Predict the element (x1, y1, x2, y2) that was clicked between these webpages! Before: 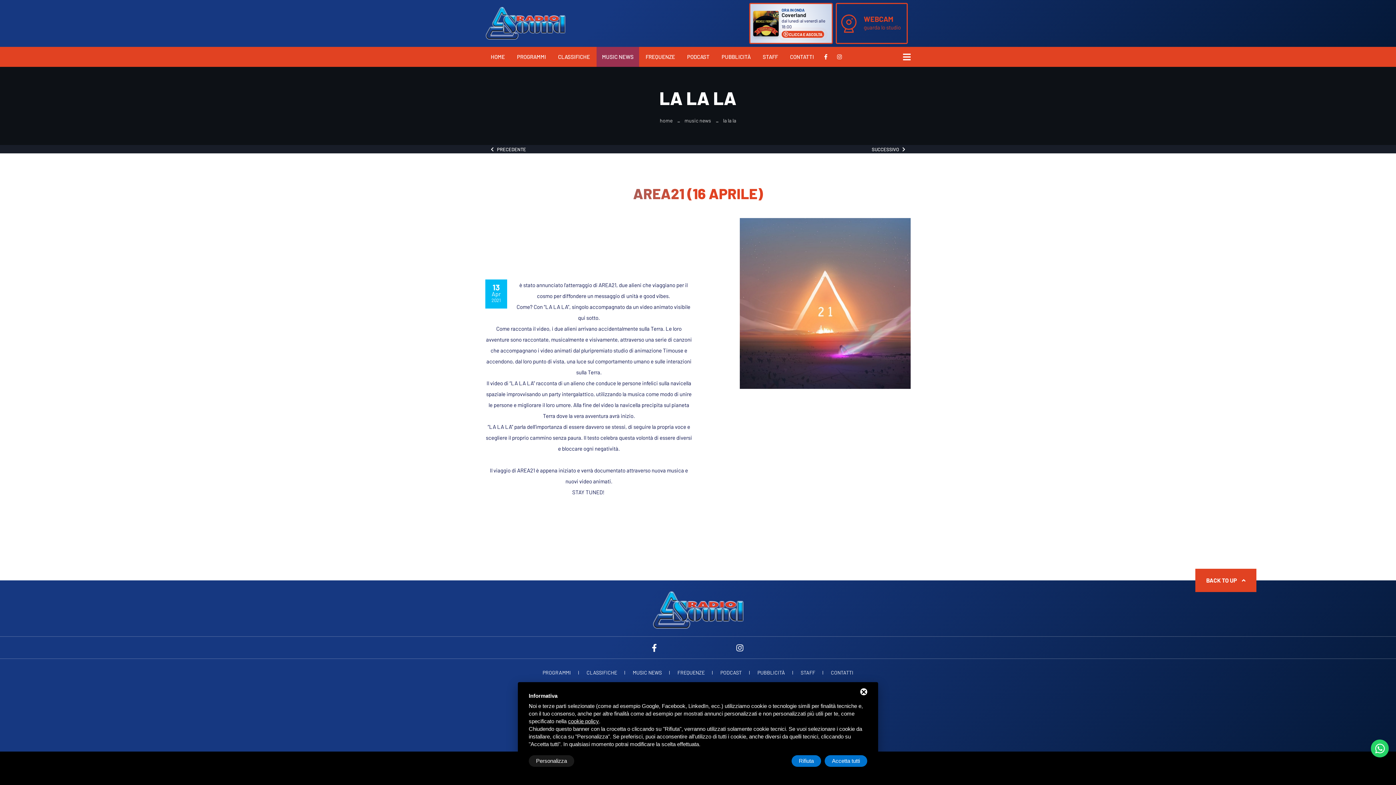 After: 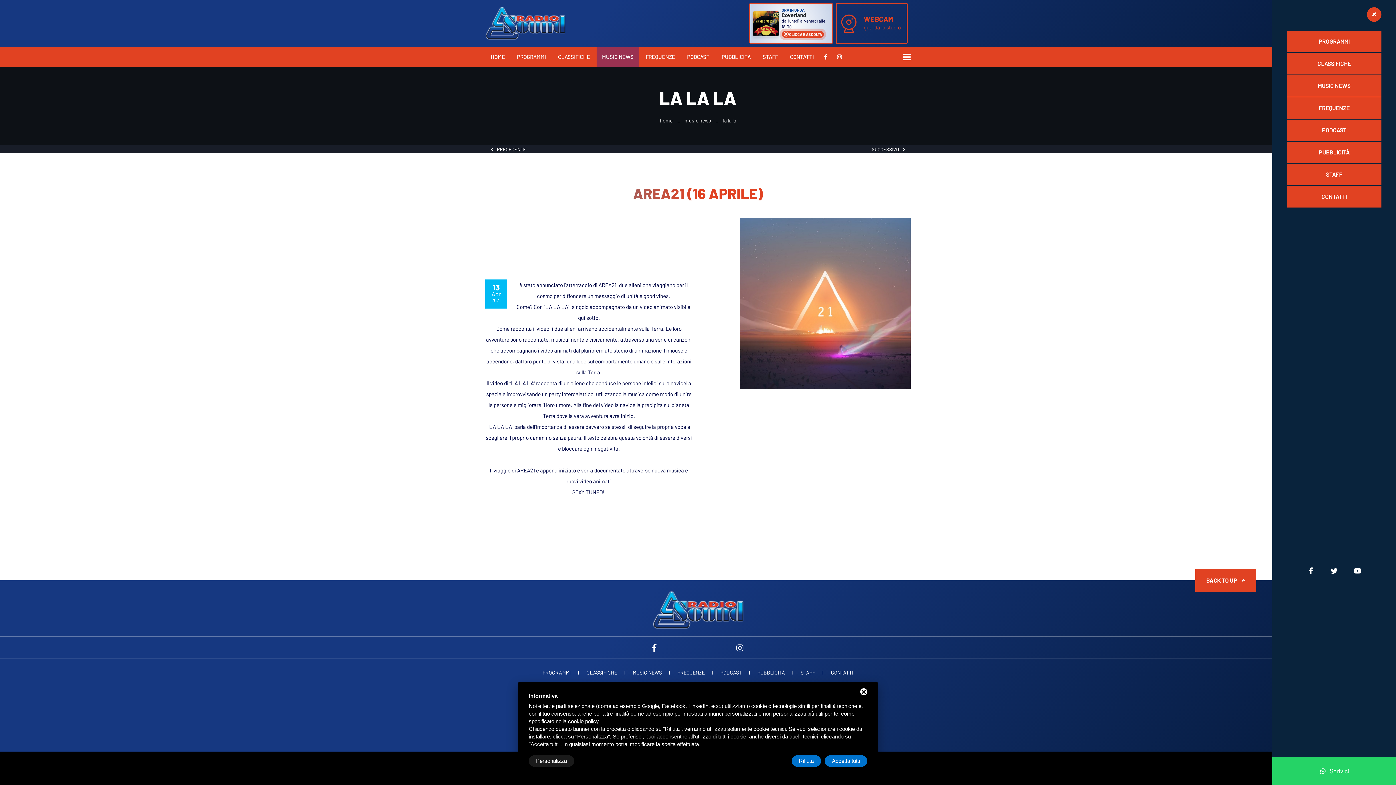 Action: bbox: (903, 52, 910, 61)